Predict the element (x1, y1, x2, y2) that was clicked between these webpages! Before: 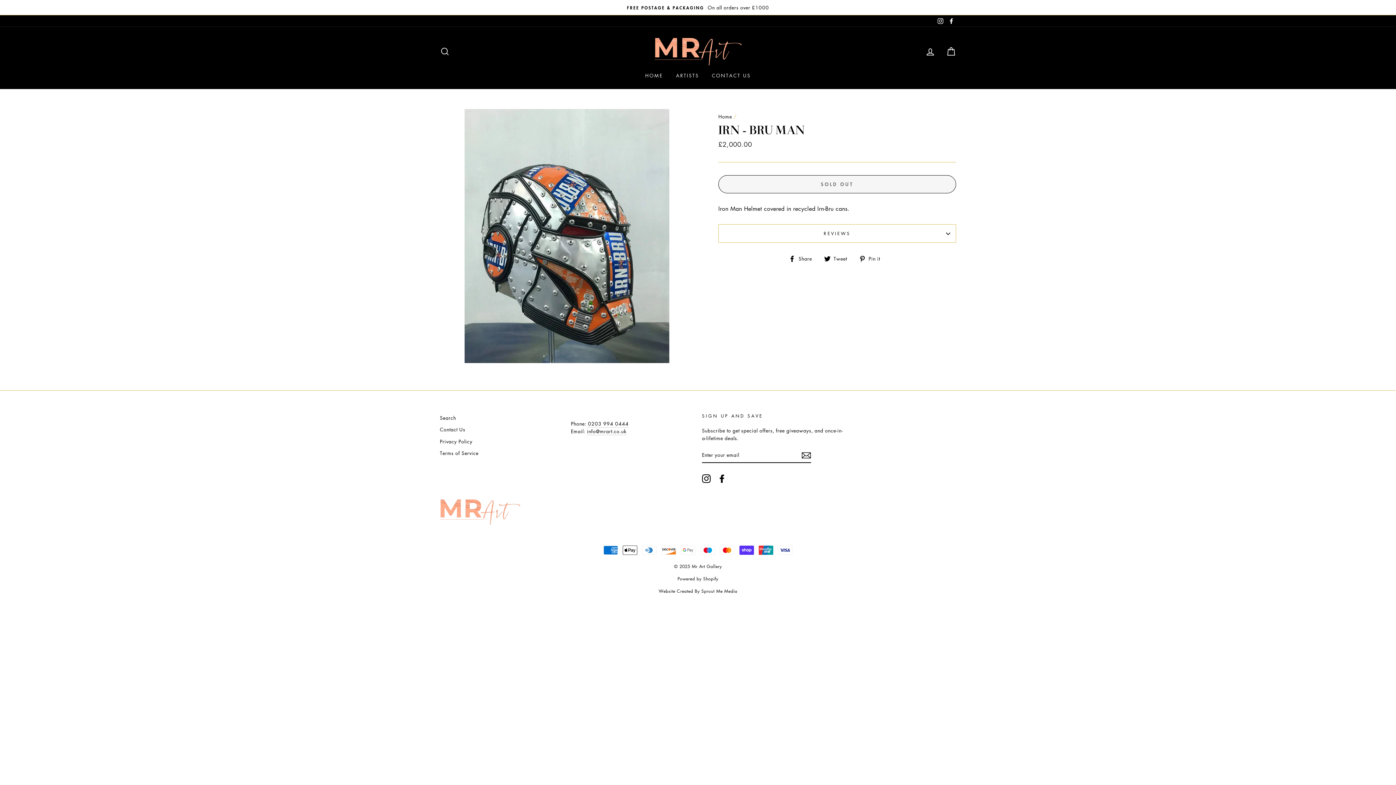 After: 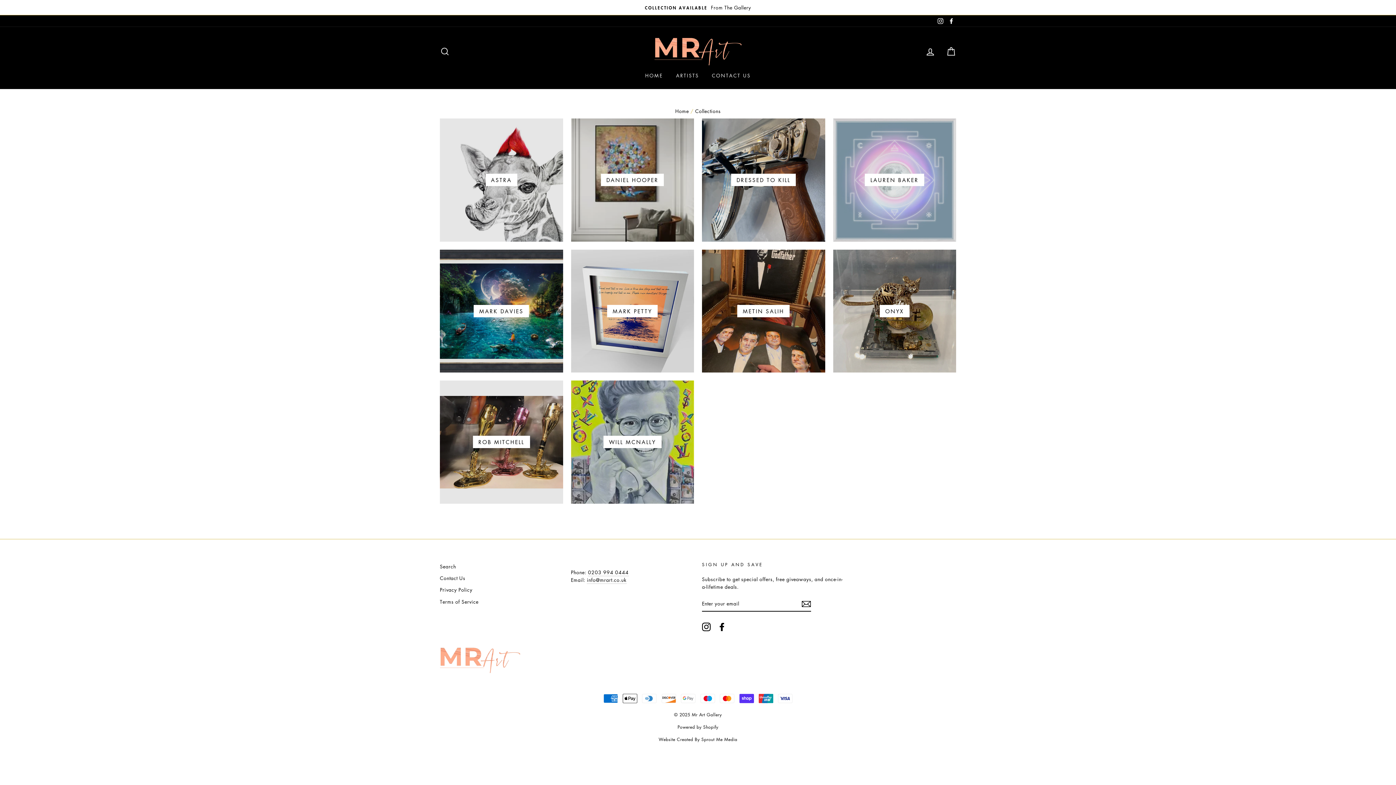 Action: label: ARTISTS bbox: (670, 69, 704, 81)